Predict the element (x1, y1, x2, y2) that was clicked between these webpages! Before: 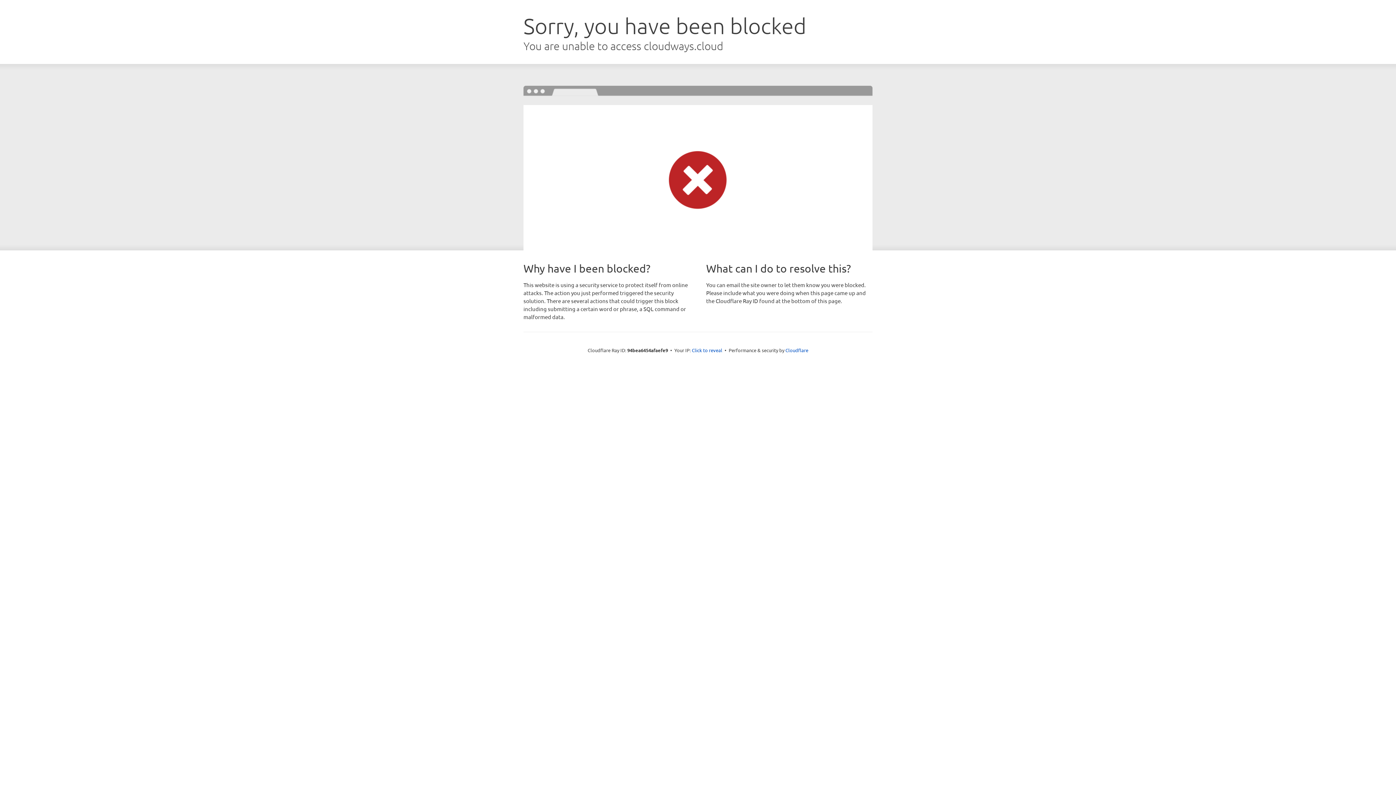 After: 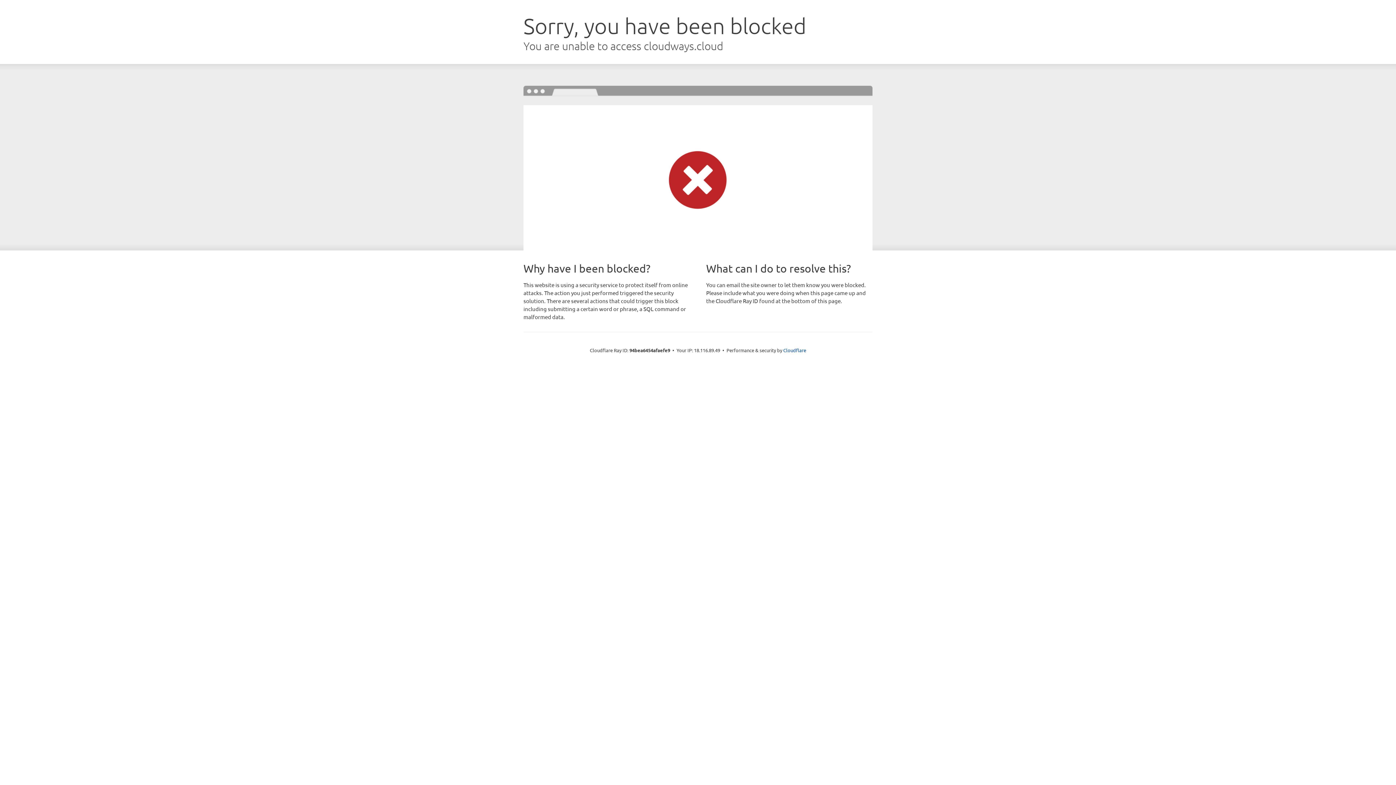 Action: bbox: (692, 346, 722, 353) label: Click to reveal